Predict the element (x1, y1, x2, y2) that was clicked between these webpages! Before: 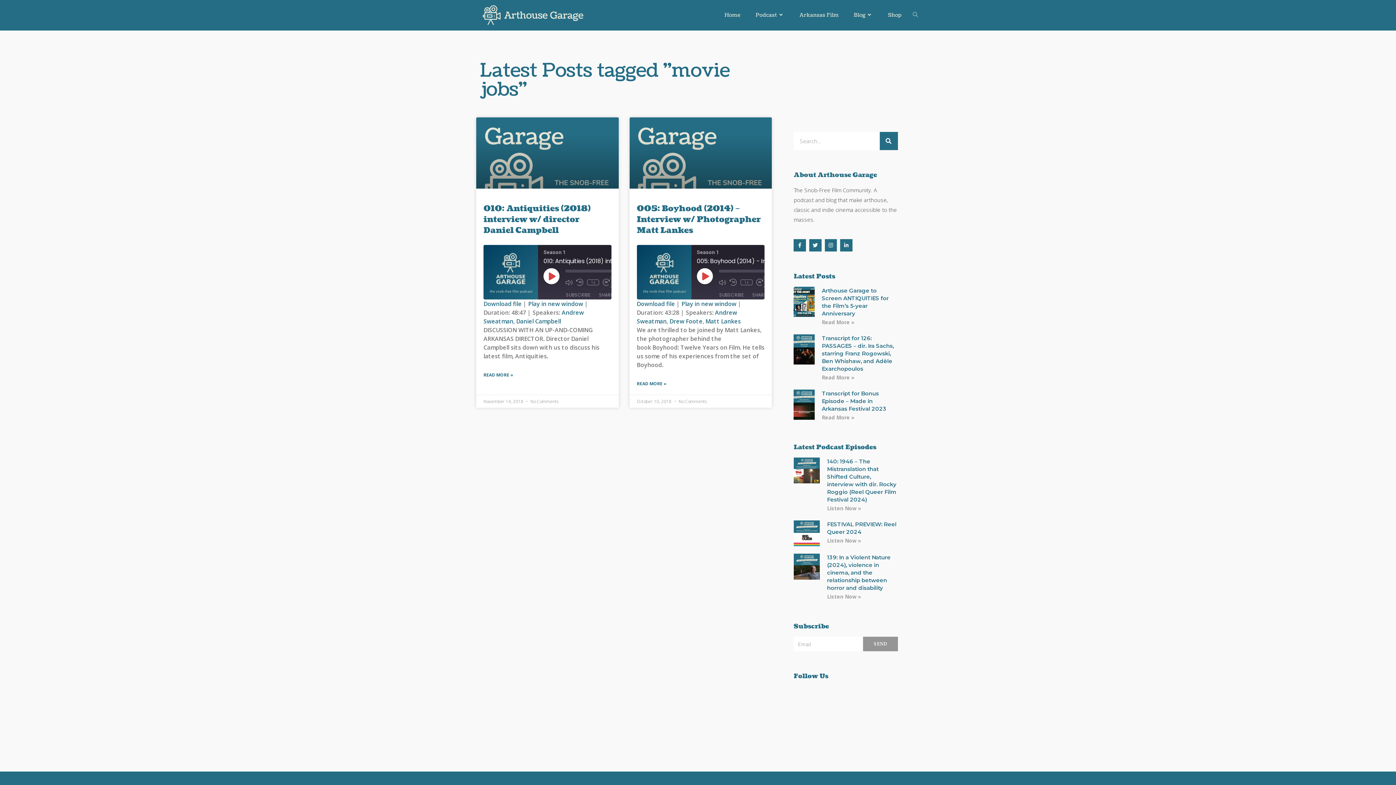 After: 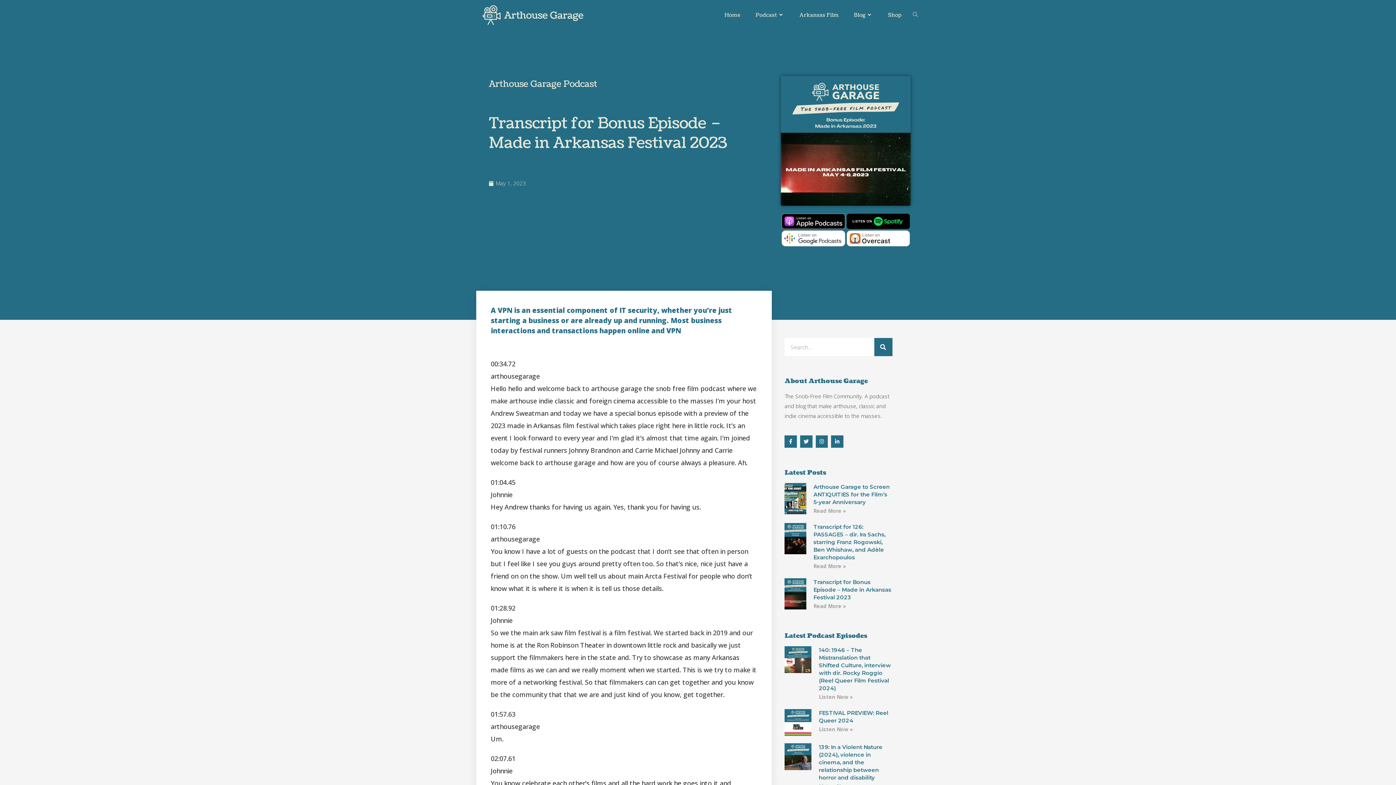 Action: bbox: (793, 389, 814, 422)